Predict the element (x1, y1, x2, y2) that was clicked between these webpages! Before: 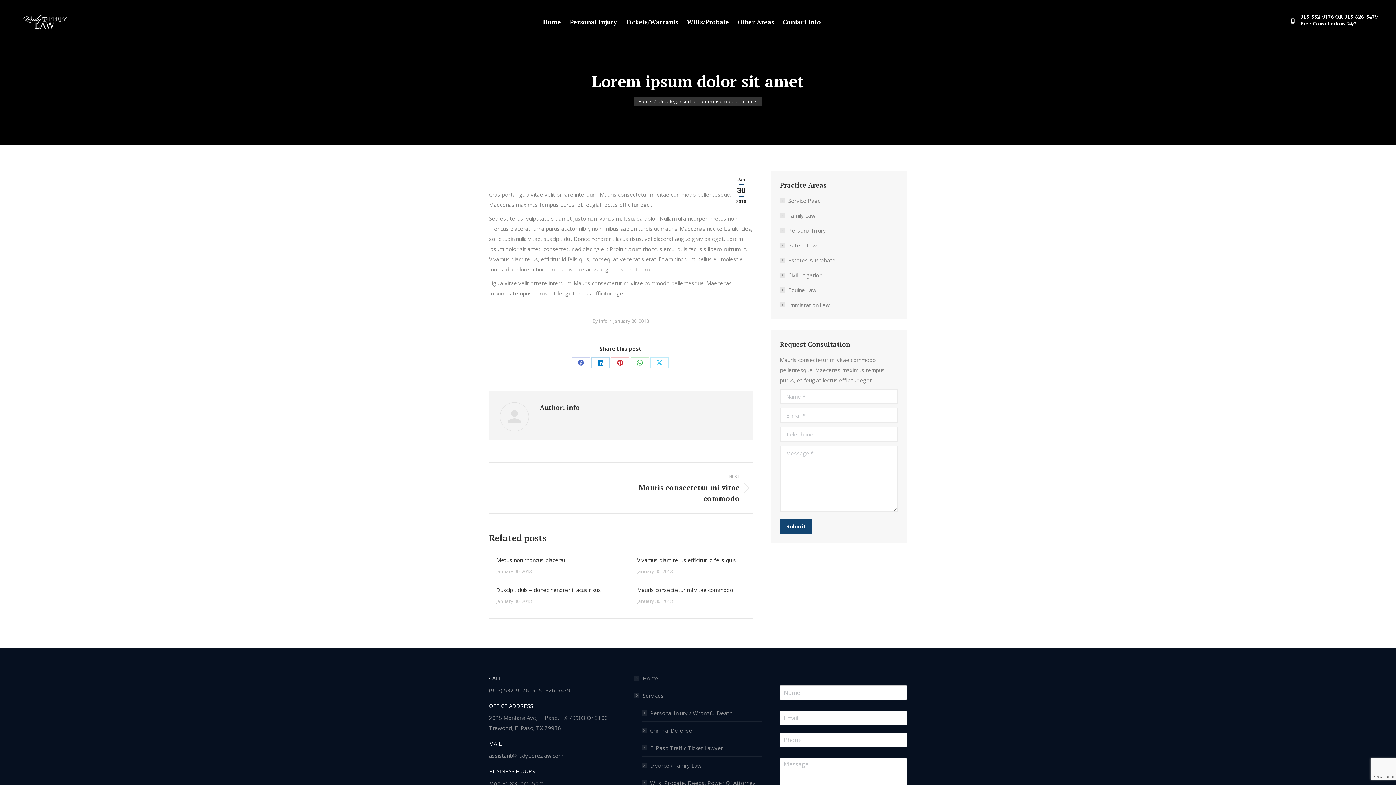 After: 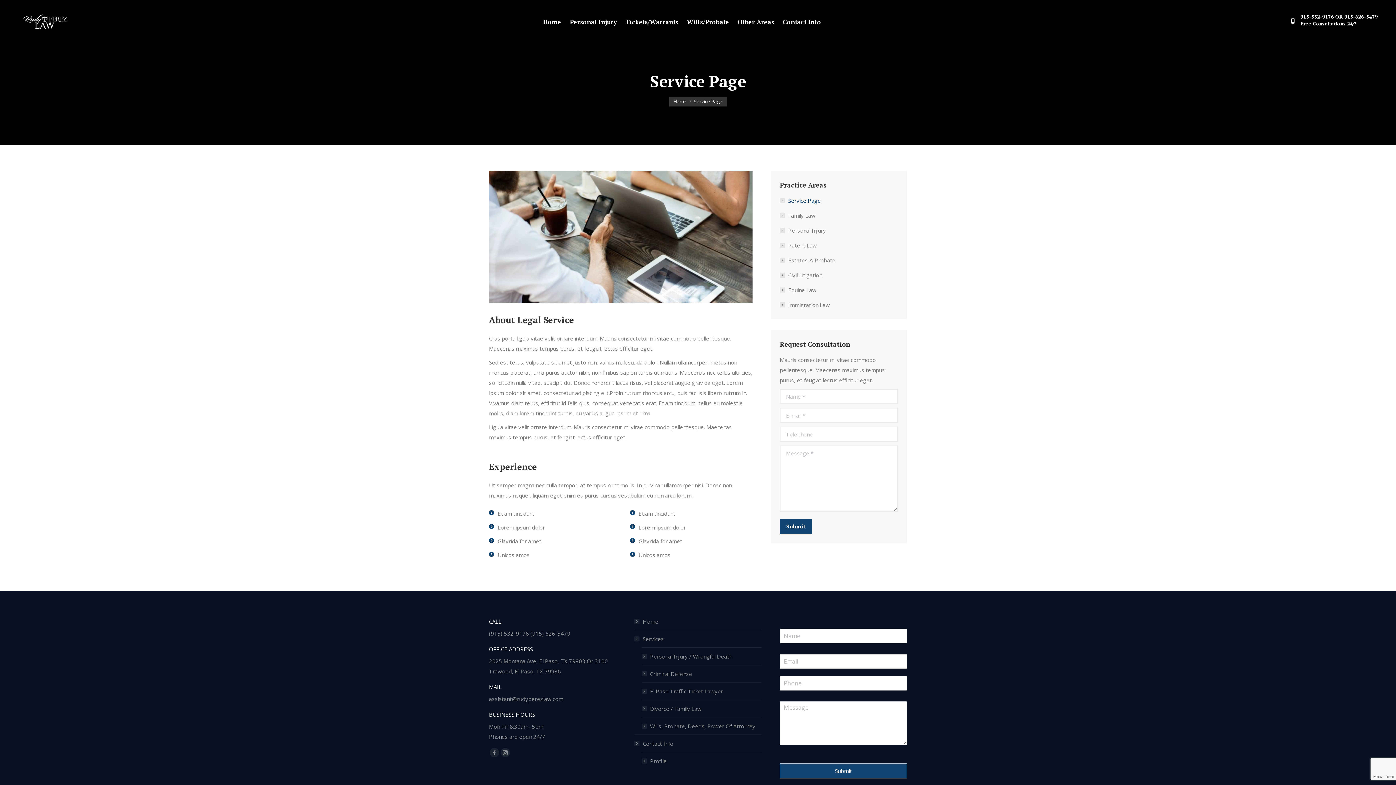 Action: bbox: (780, 195, 821, 205) label: Service Page